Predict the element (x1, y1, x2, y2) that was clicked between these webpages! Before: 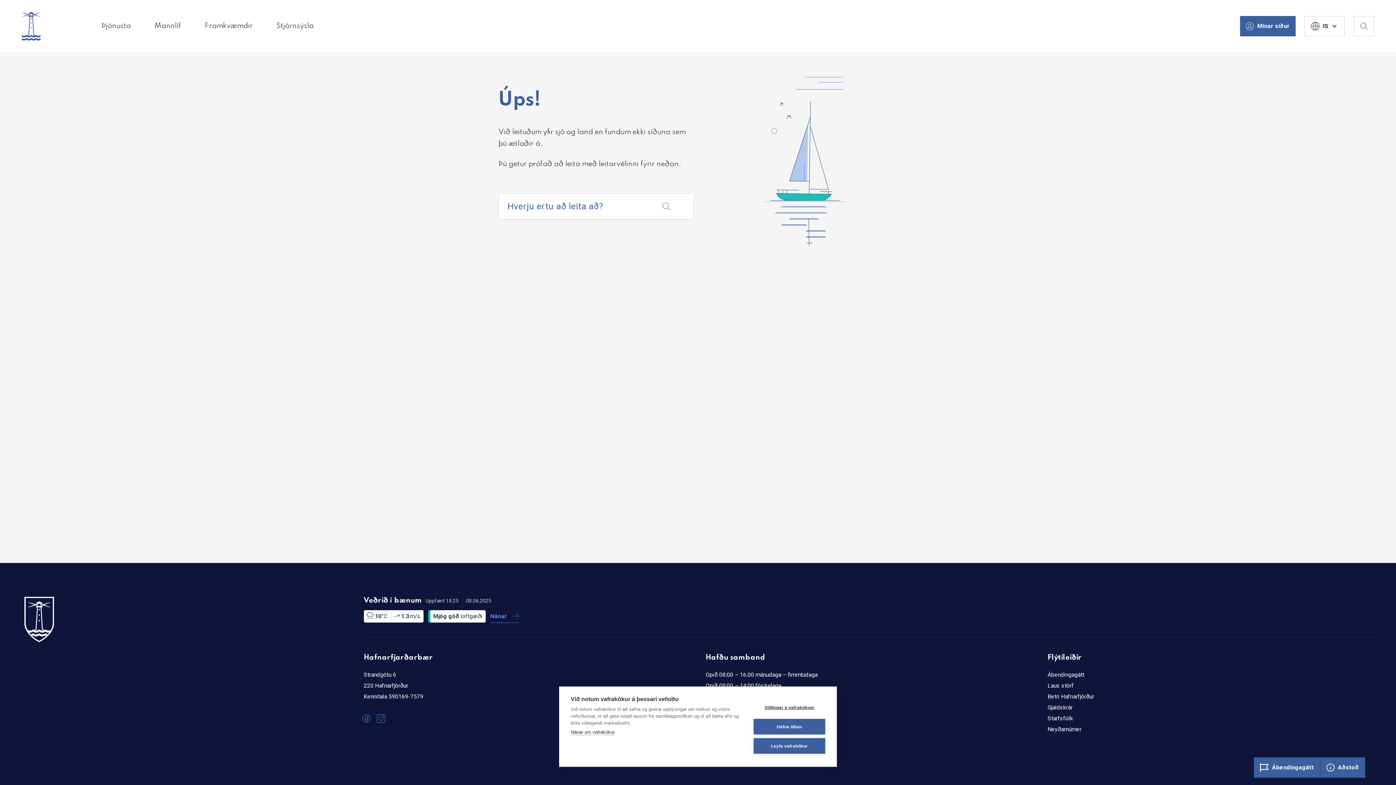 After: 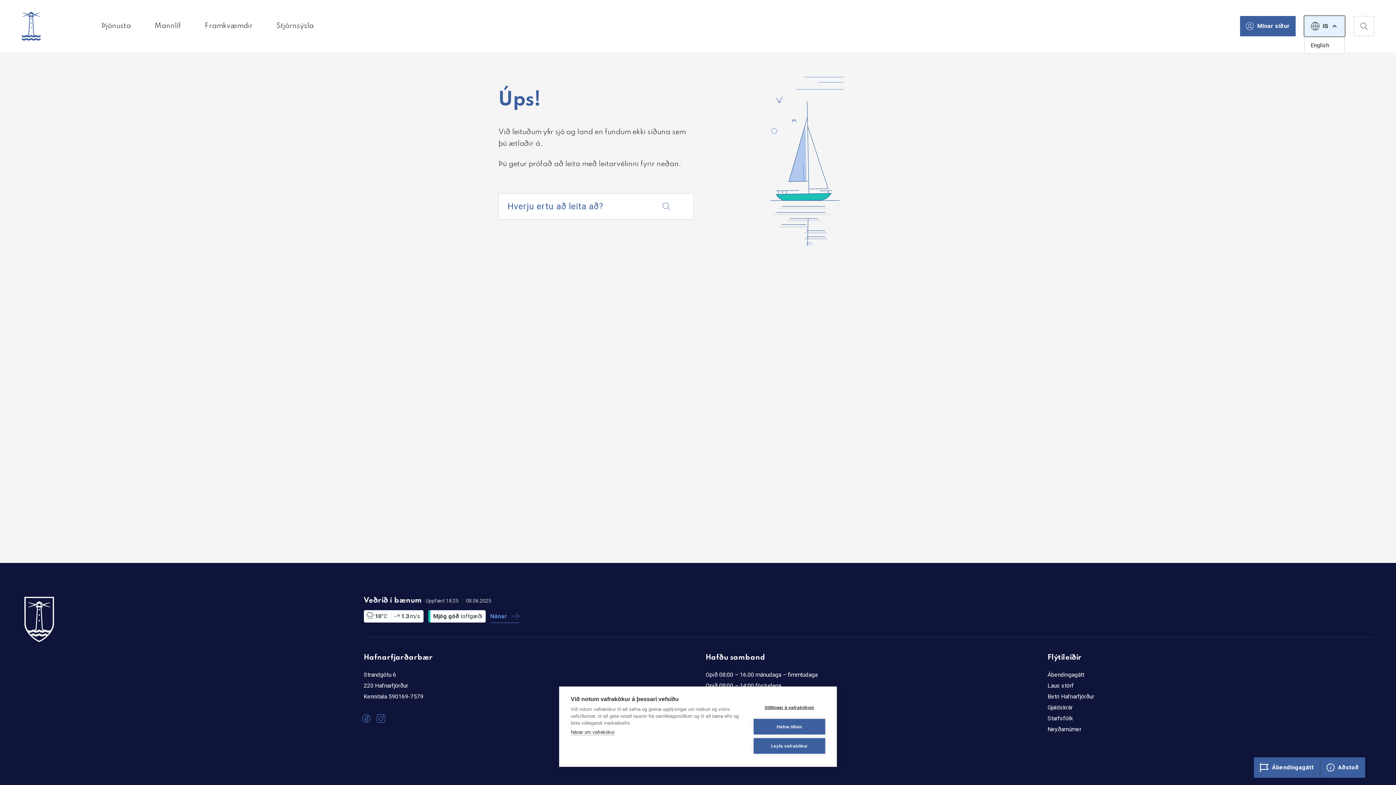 Action: bbox: (1304, 16, 1345, 36) label: IS